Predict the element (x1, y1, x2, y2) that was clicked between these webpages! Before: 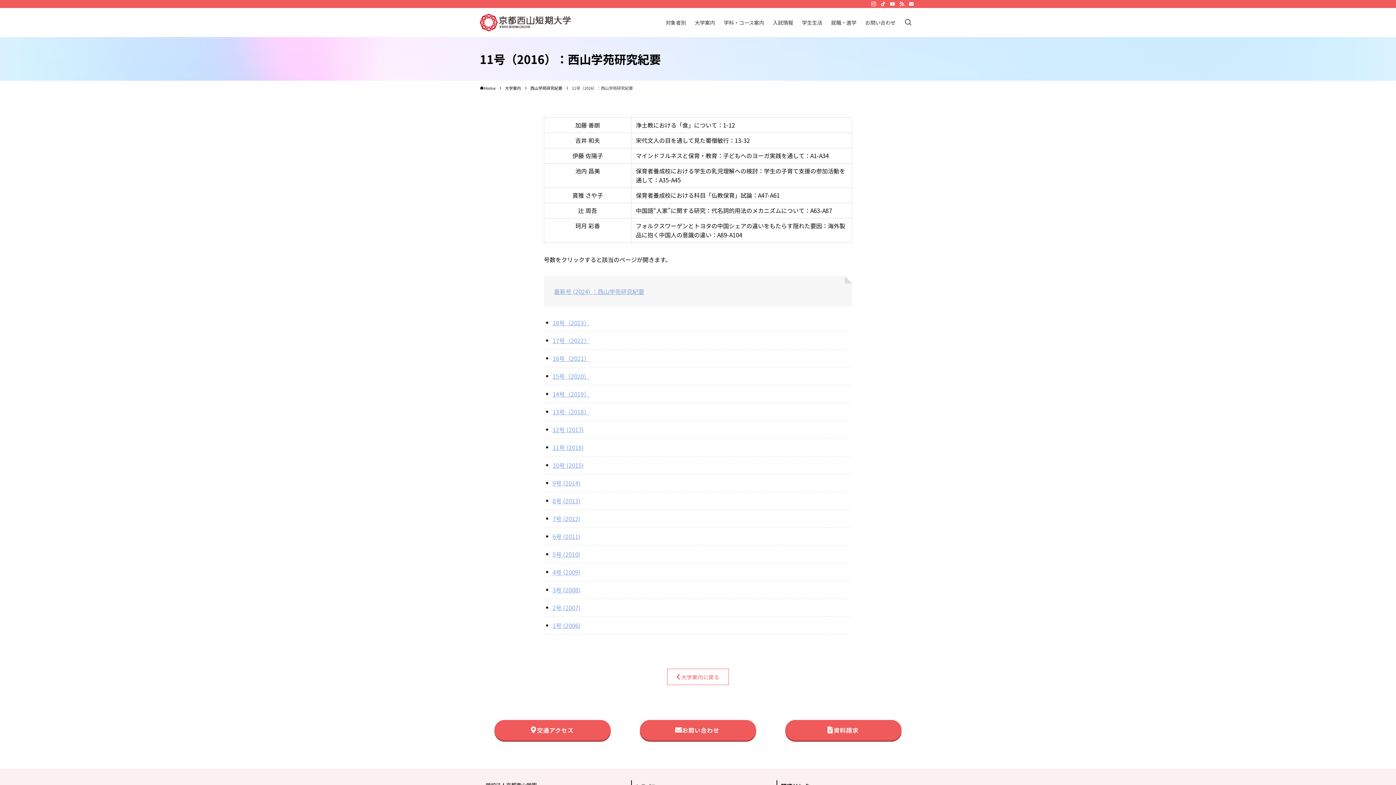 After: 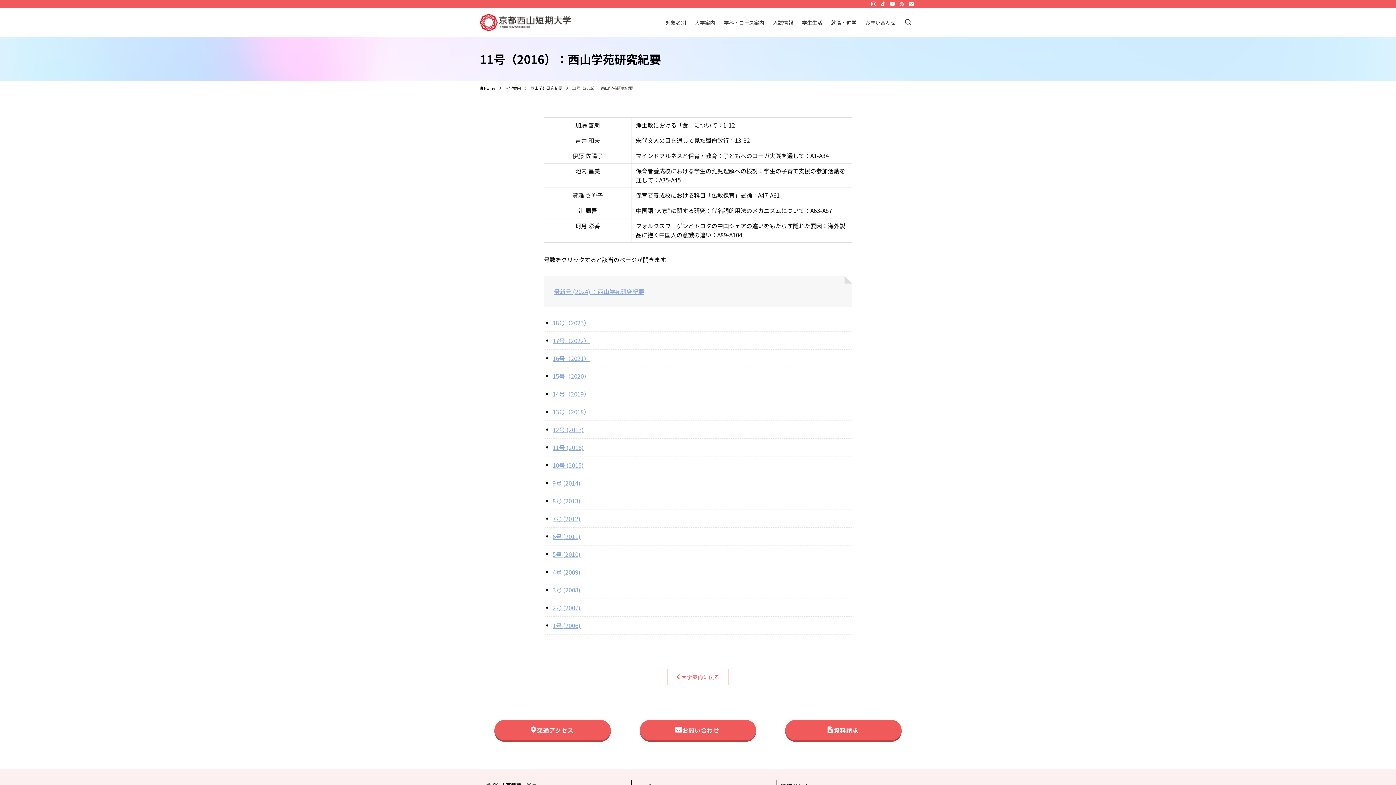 Action: label: tiktok bbox: (878, 0, 888, 8)